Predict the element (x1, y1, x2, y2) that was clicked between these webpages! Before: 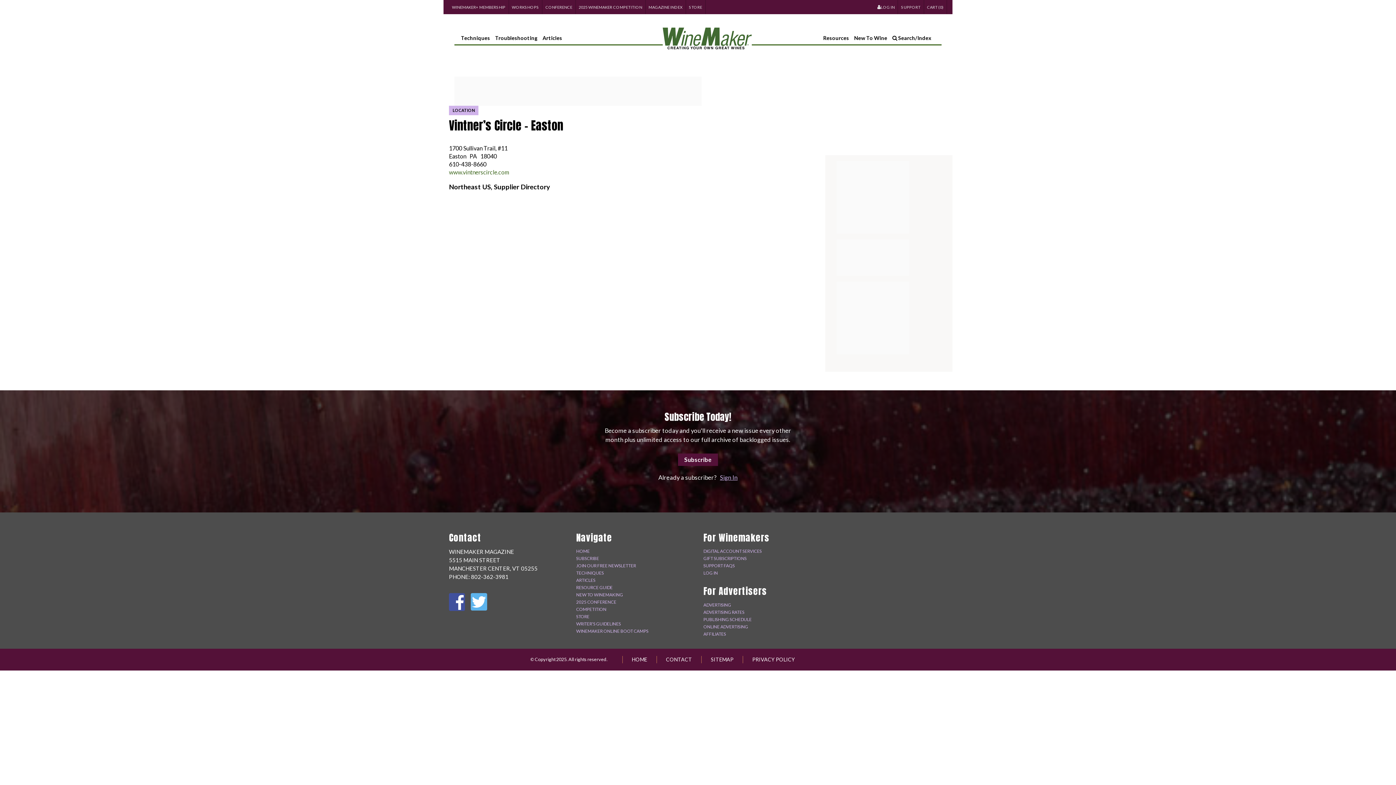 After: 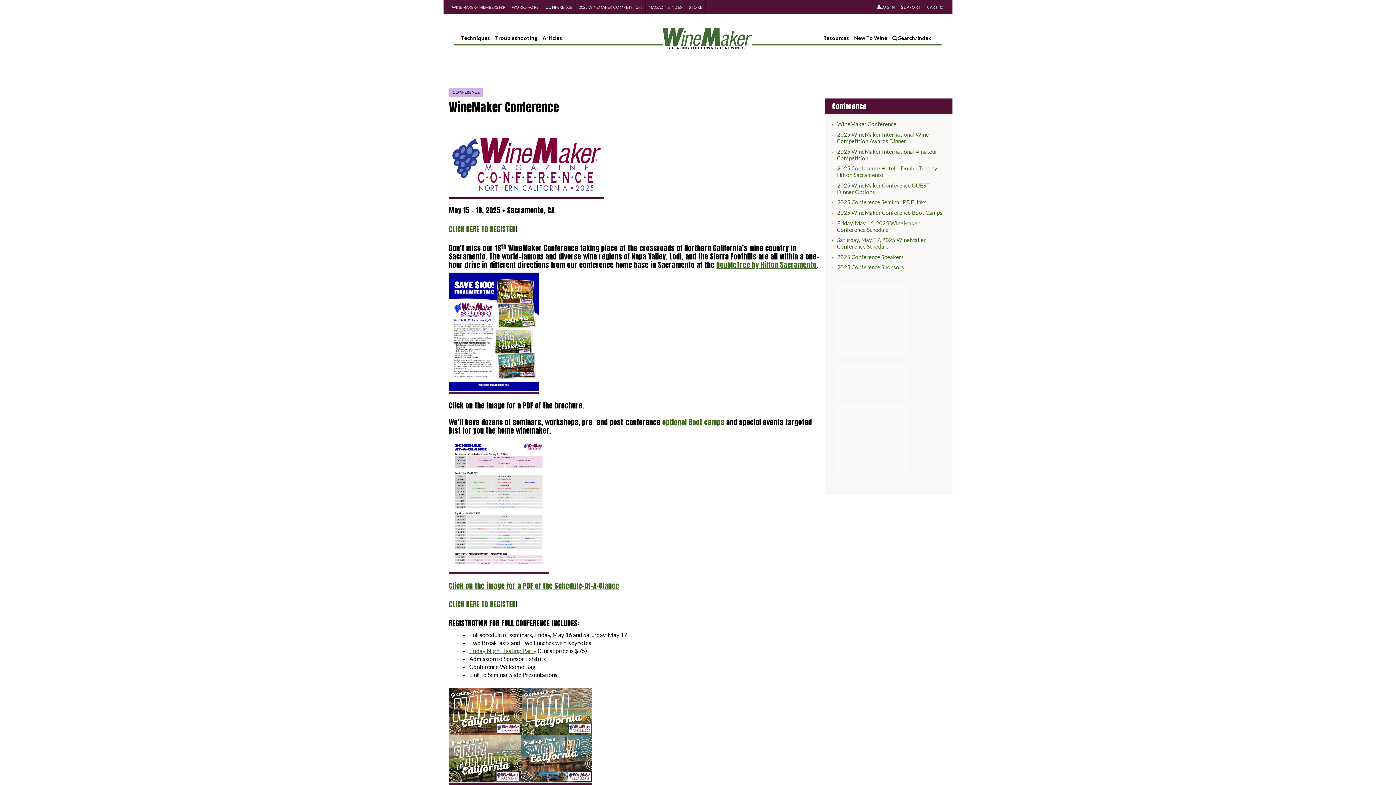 Action: bbox: (576, 598, 692, 606) label: 2025 CONFERENCE